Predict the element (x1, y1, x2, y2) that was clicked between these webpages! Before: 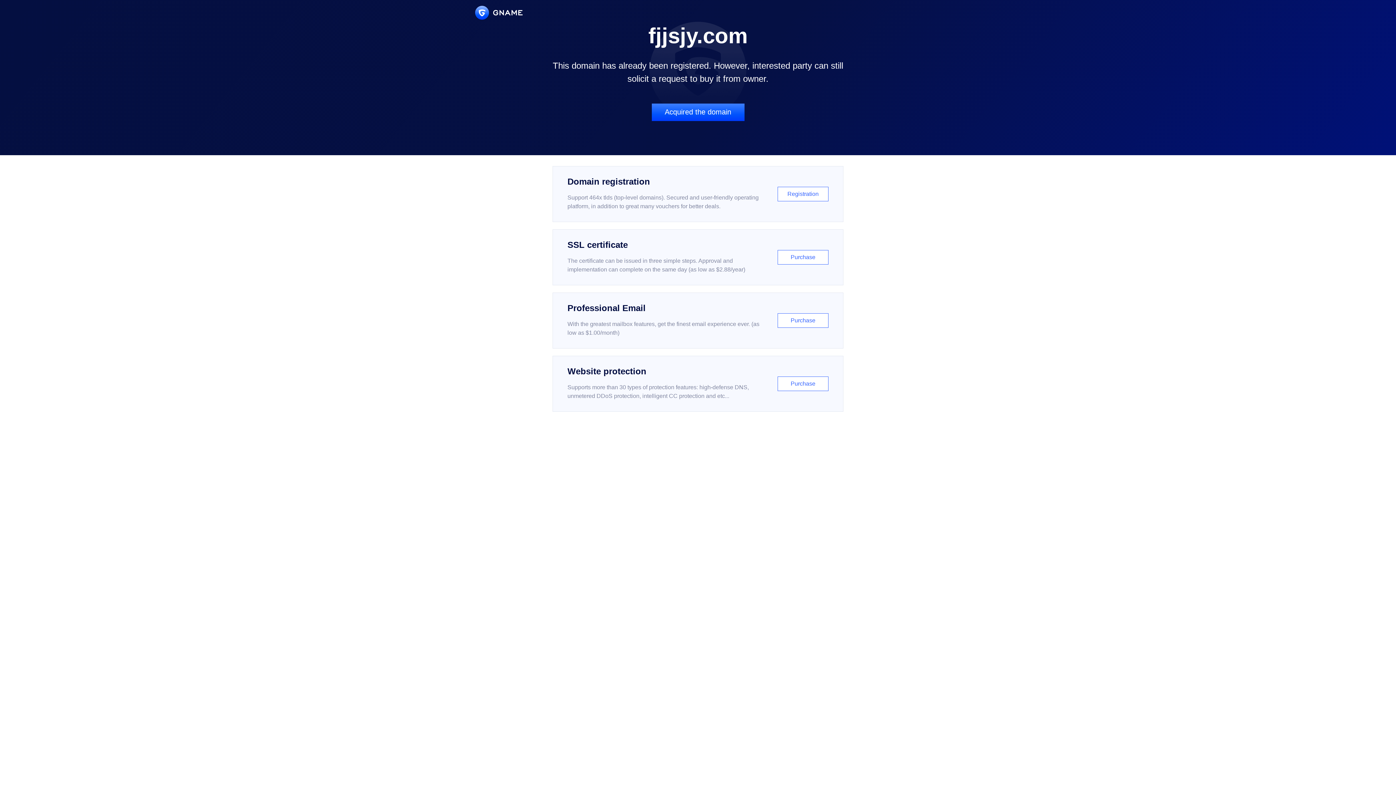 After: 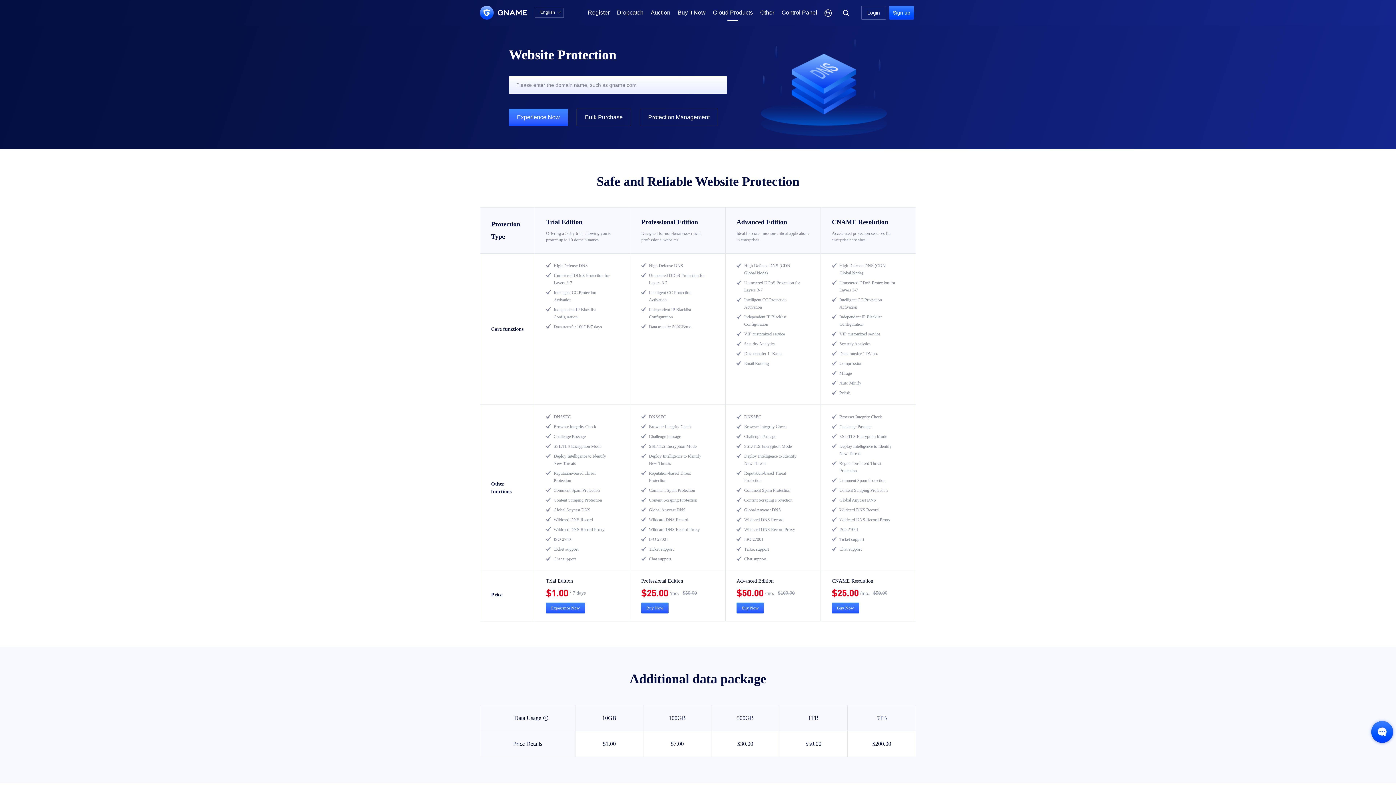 Action: bbox: (552, 356, 843, 412) label: Website protection

Supports more than 30 types of protection features: high-defense DNS, unmetered DDoS protection, intelligent CC protection and etc...

Purchase